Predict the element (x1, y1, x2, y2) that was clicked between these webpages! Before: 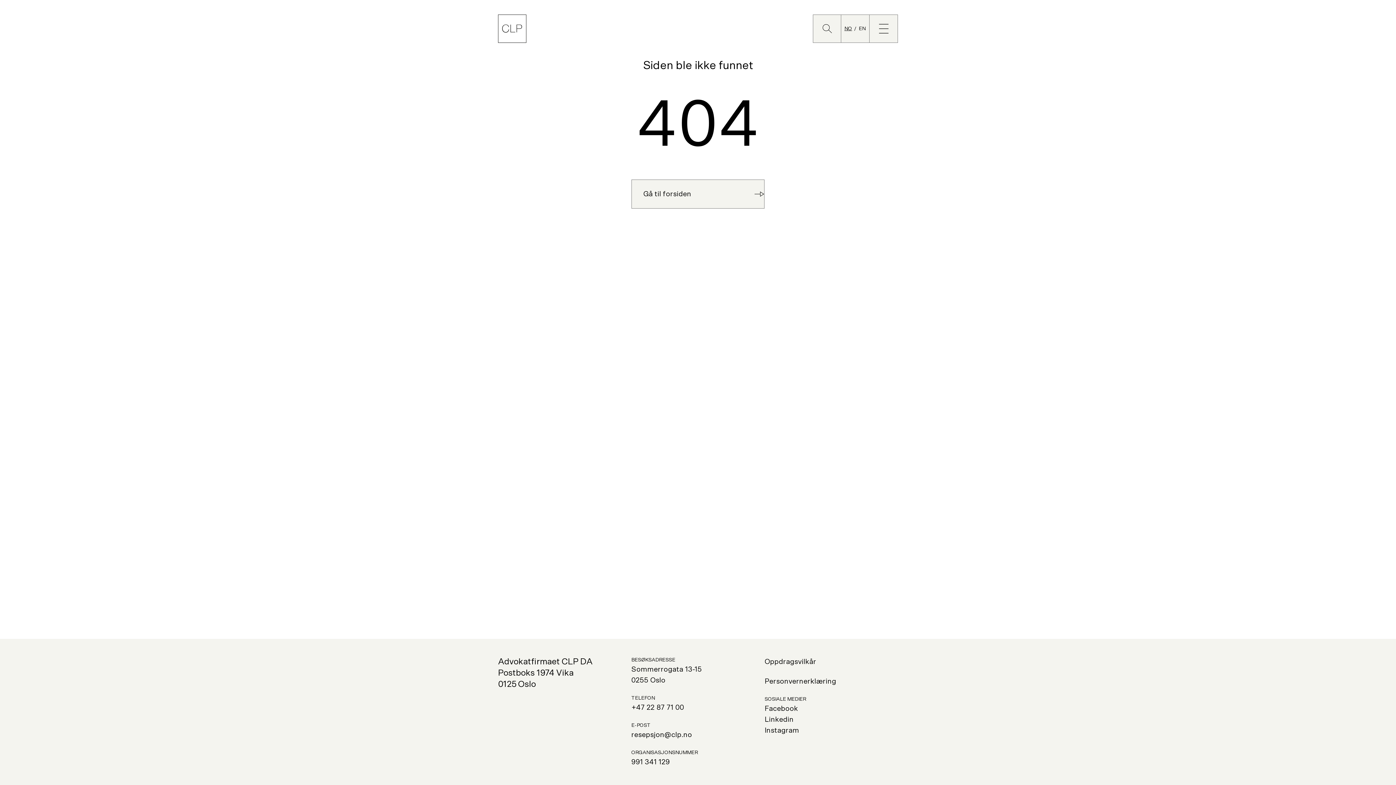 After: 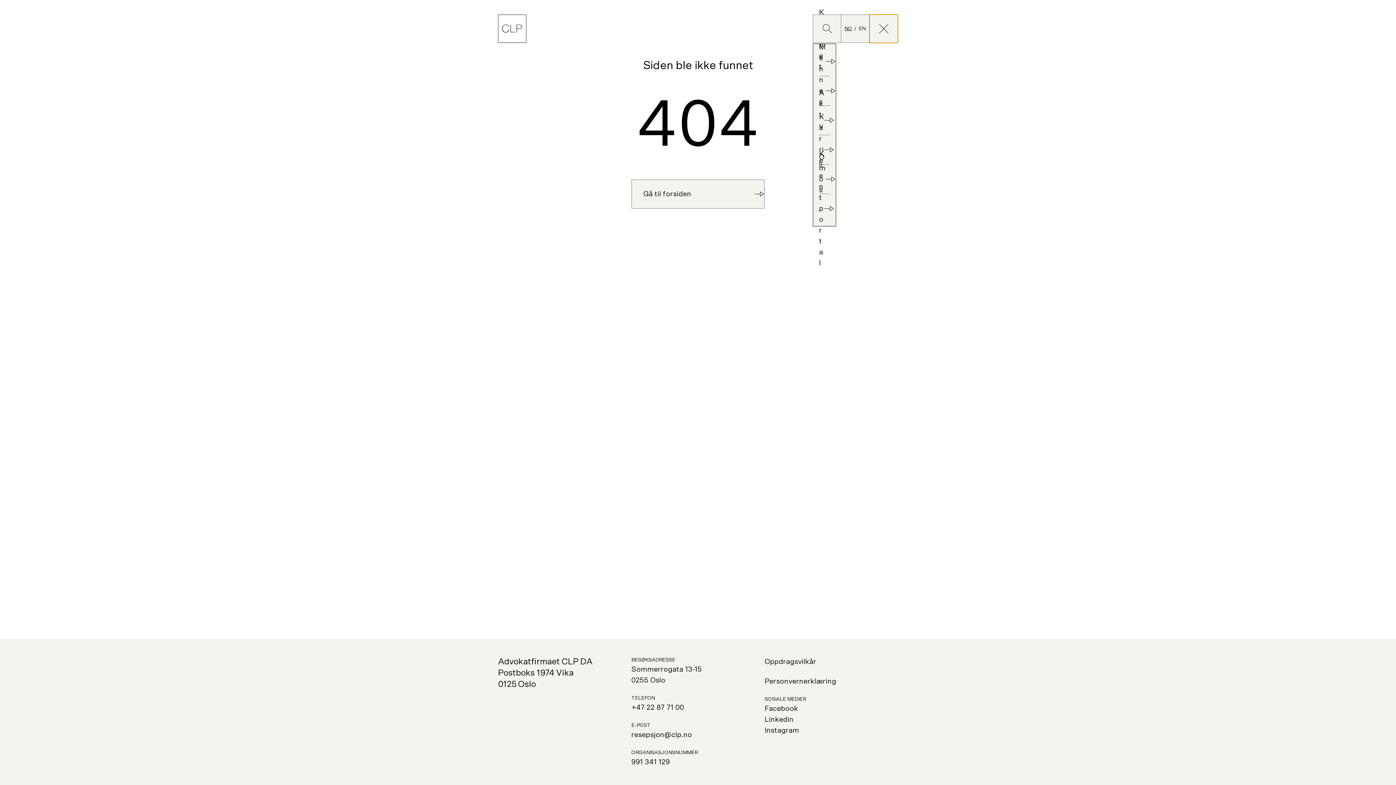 Action: label: Lukk meny bbox: (869, 14, 898, 42)